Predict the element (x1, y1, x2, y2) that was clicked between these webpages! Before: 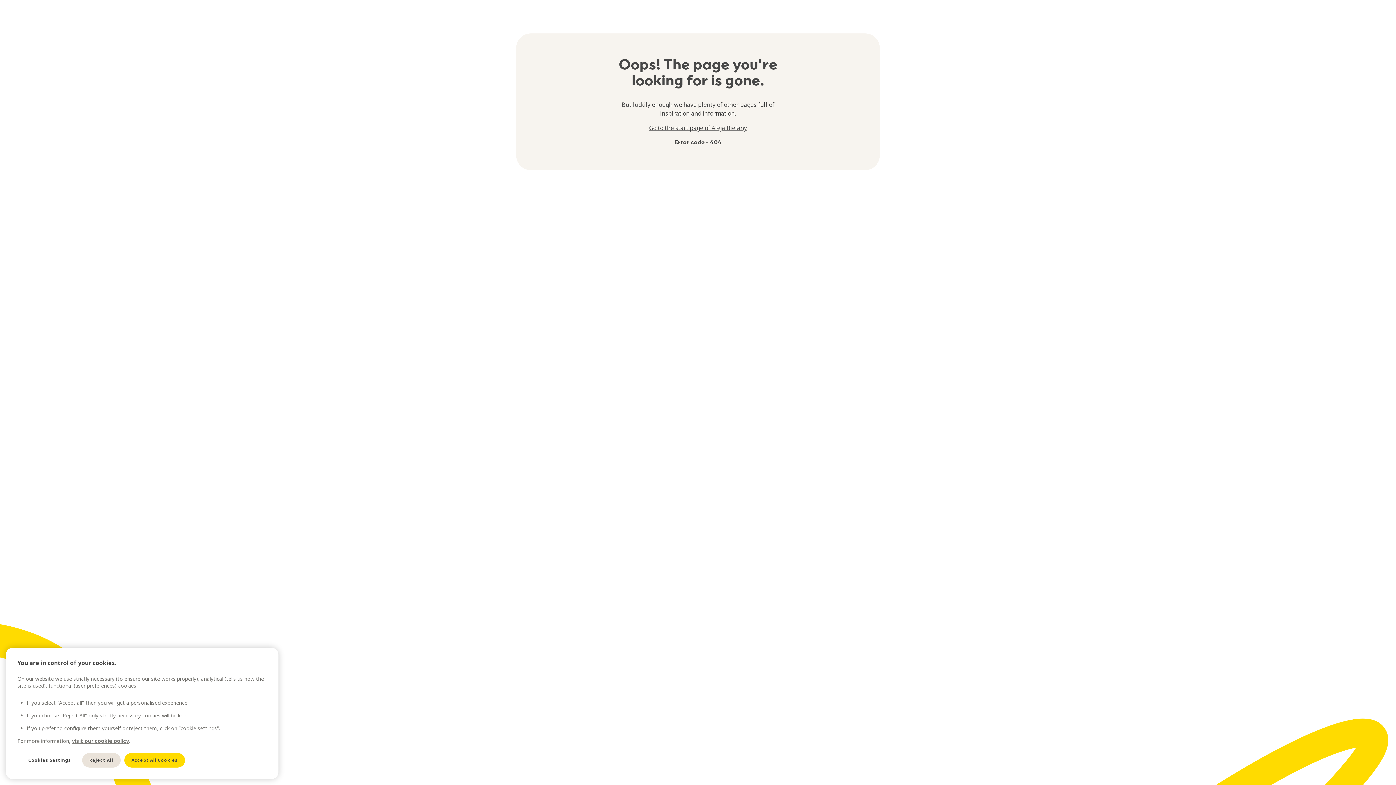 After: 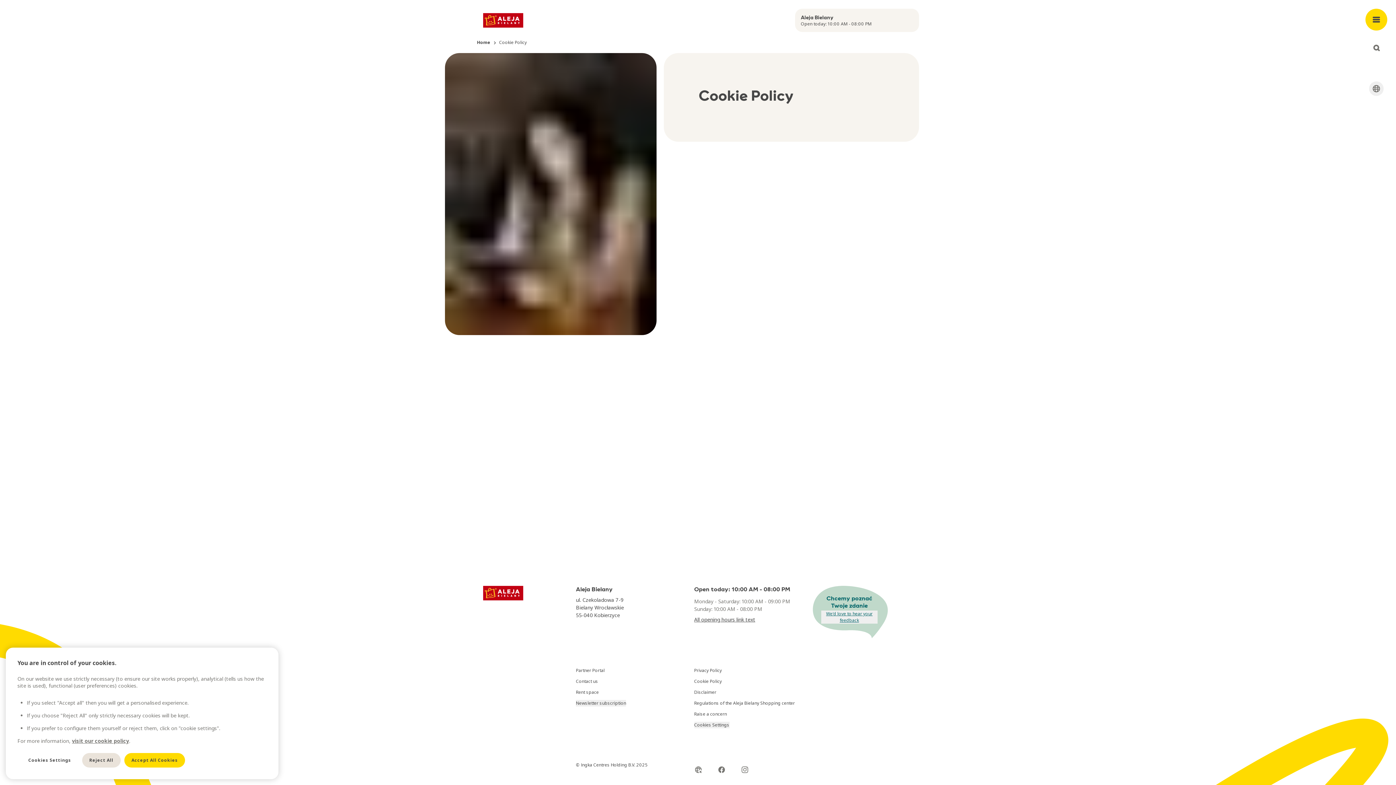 Action: label: visit our cookie policy bbox: (72, 737, 129, 744)